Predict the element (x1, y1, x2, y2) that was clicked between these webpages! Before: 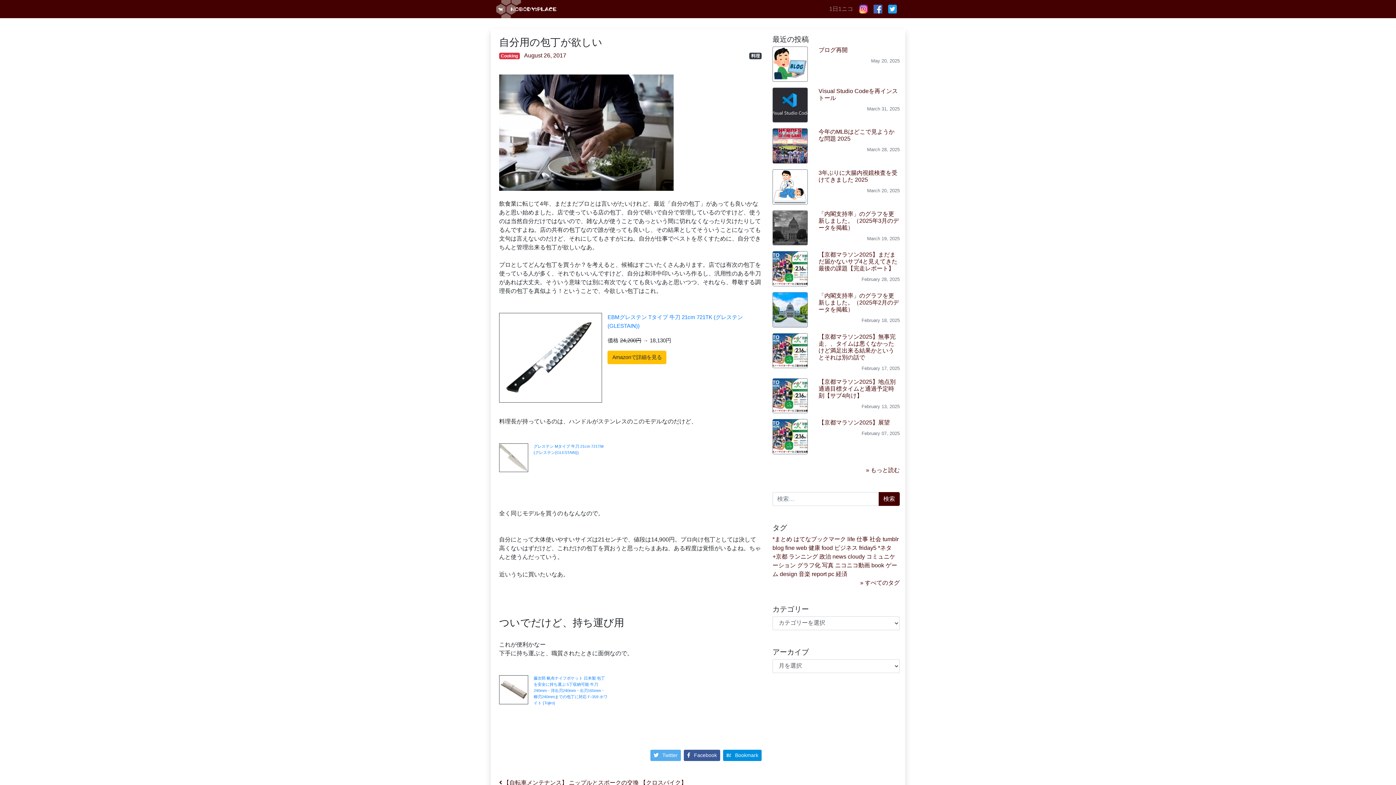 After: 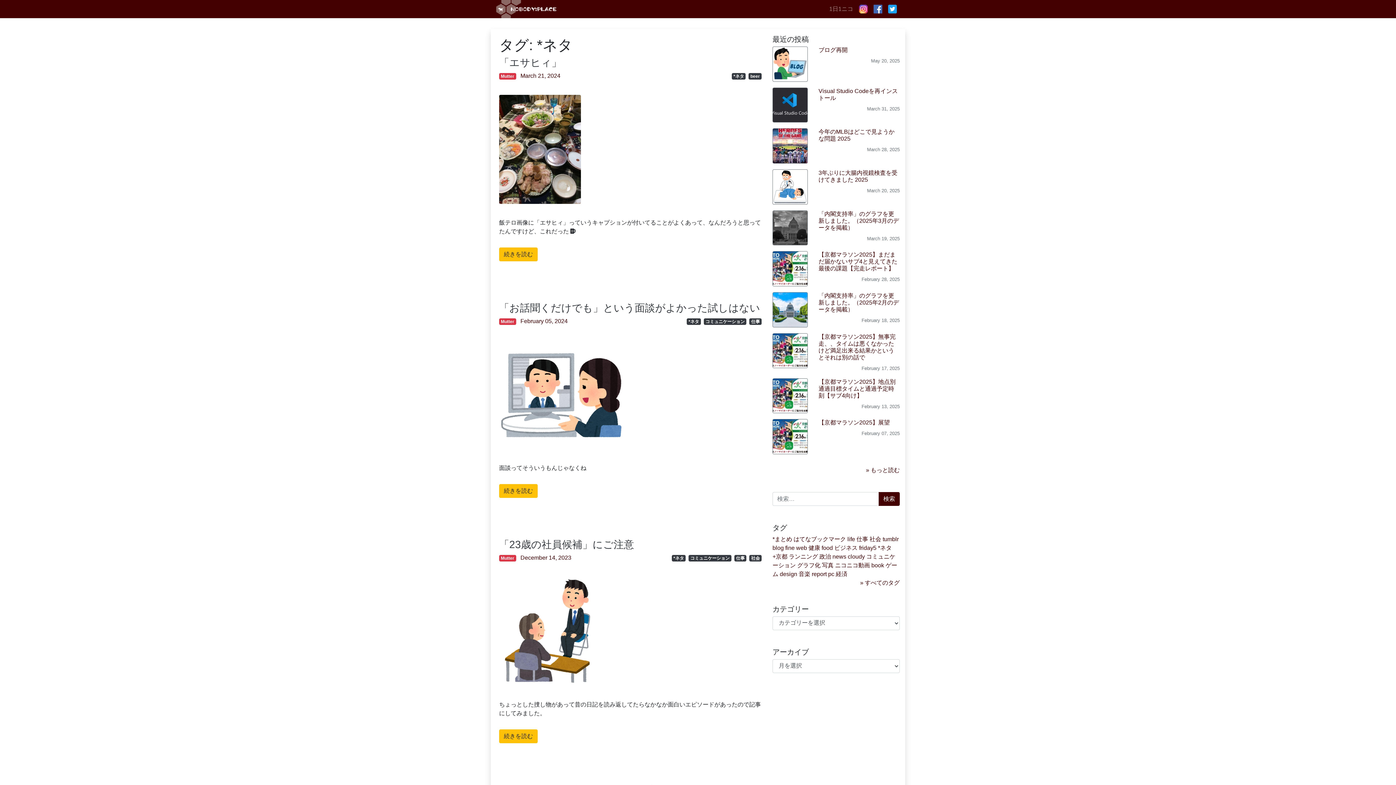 Action: label: *ネタ (350個の項目) bbox: (878, 545, 892, 551)